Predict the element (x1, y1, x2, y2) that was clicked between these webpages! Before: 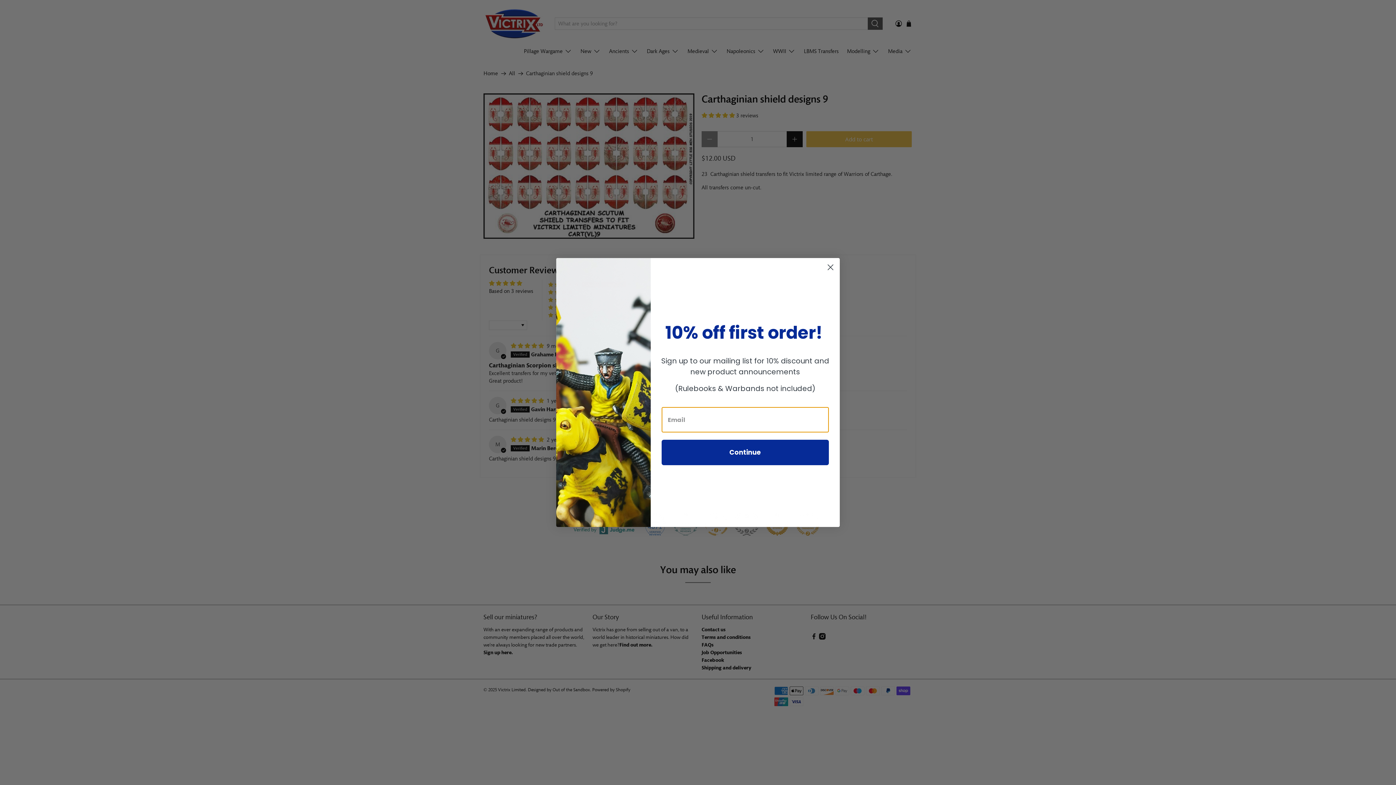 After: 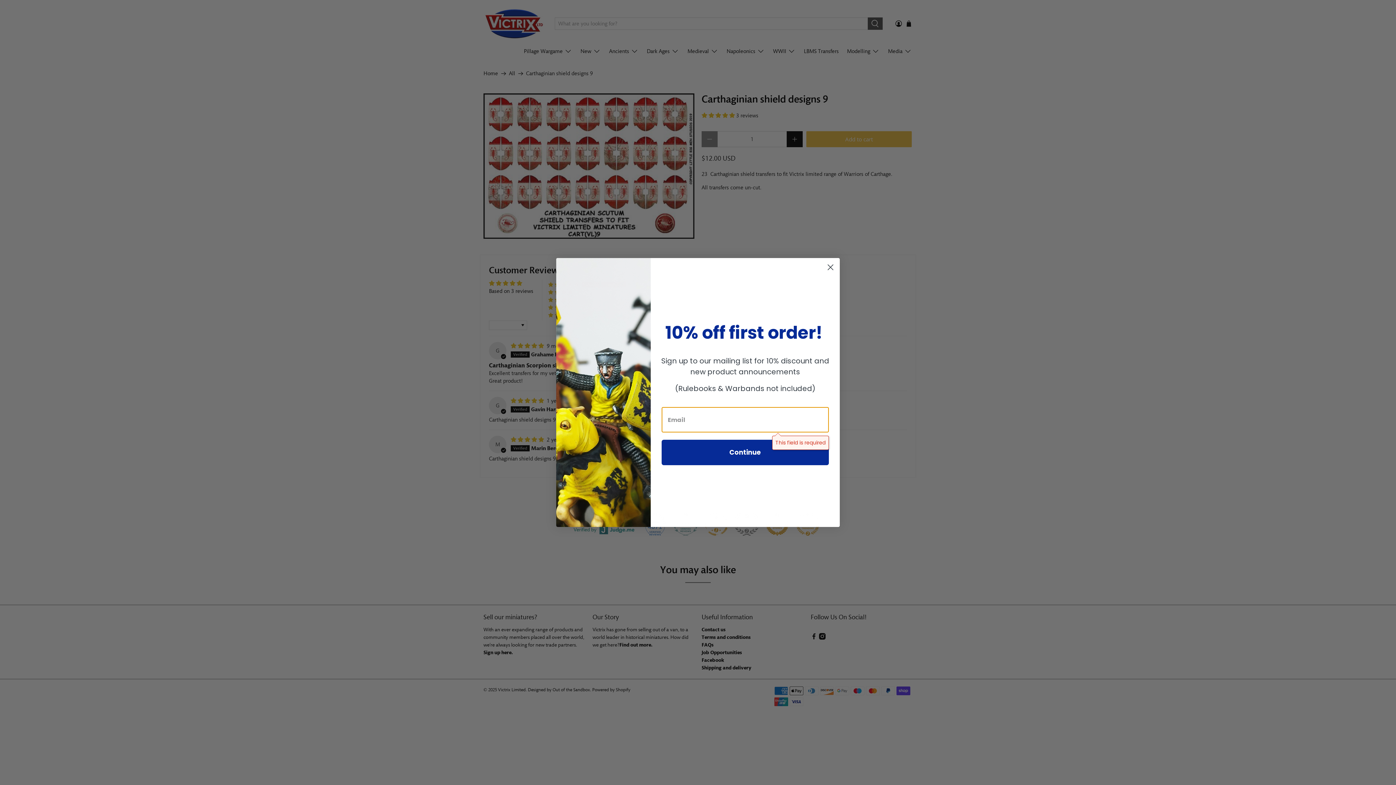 Action: bbox: (661, 440, 829, 465) label: Continue